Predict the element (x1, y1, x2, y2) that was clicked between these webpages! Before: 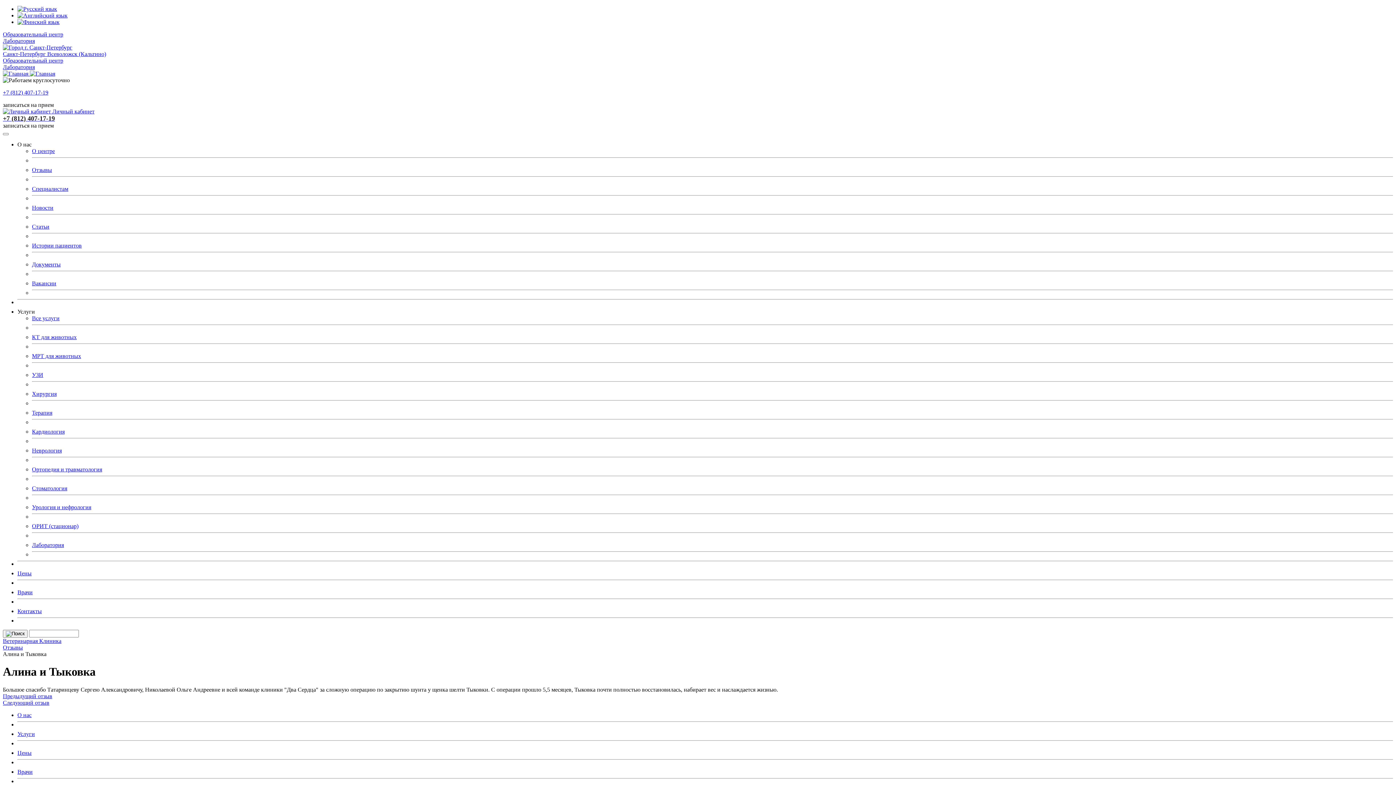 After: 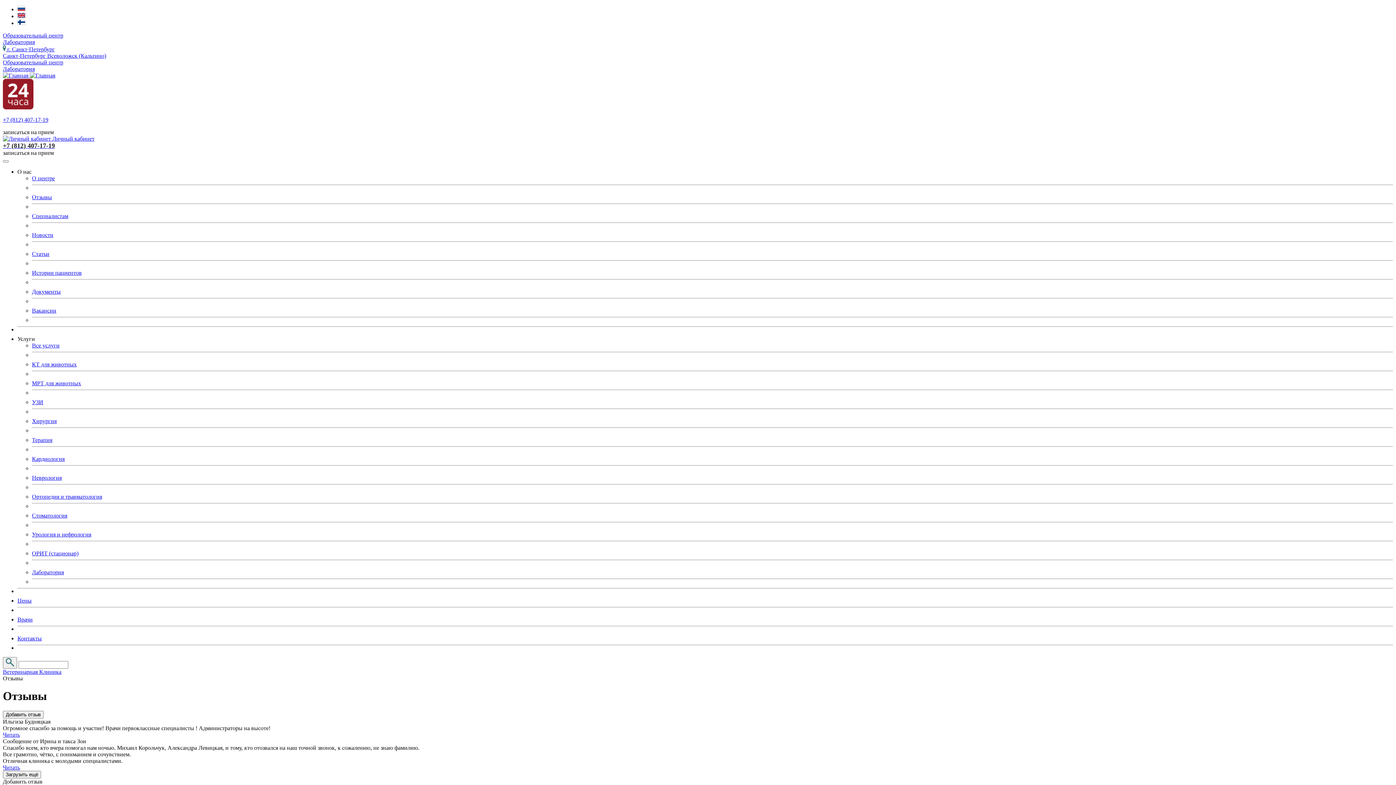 Action: bbox: (32, 166, 52, 173) label: Отзывы